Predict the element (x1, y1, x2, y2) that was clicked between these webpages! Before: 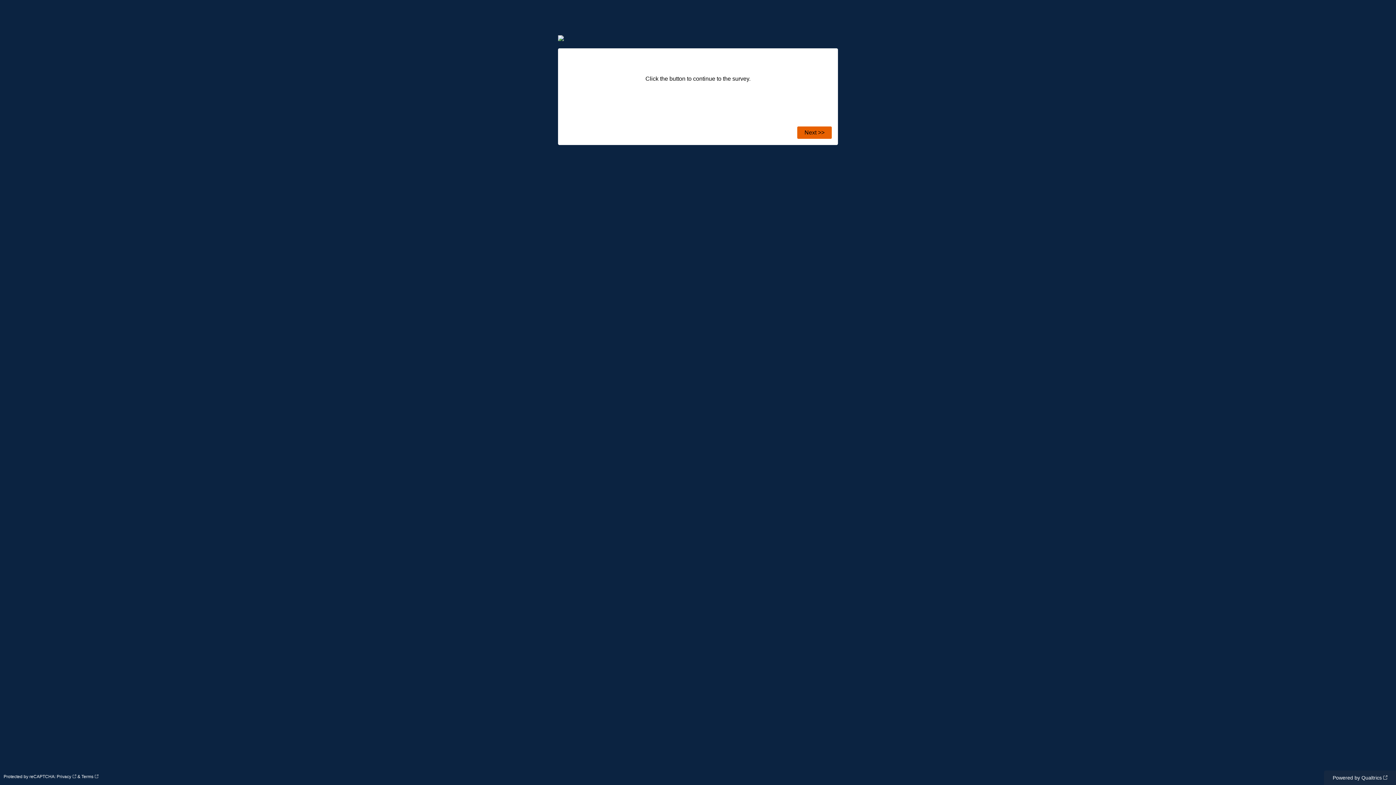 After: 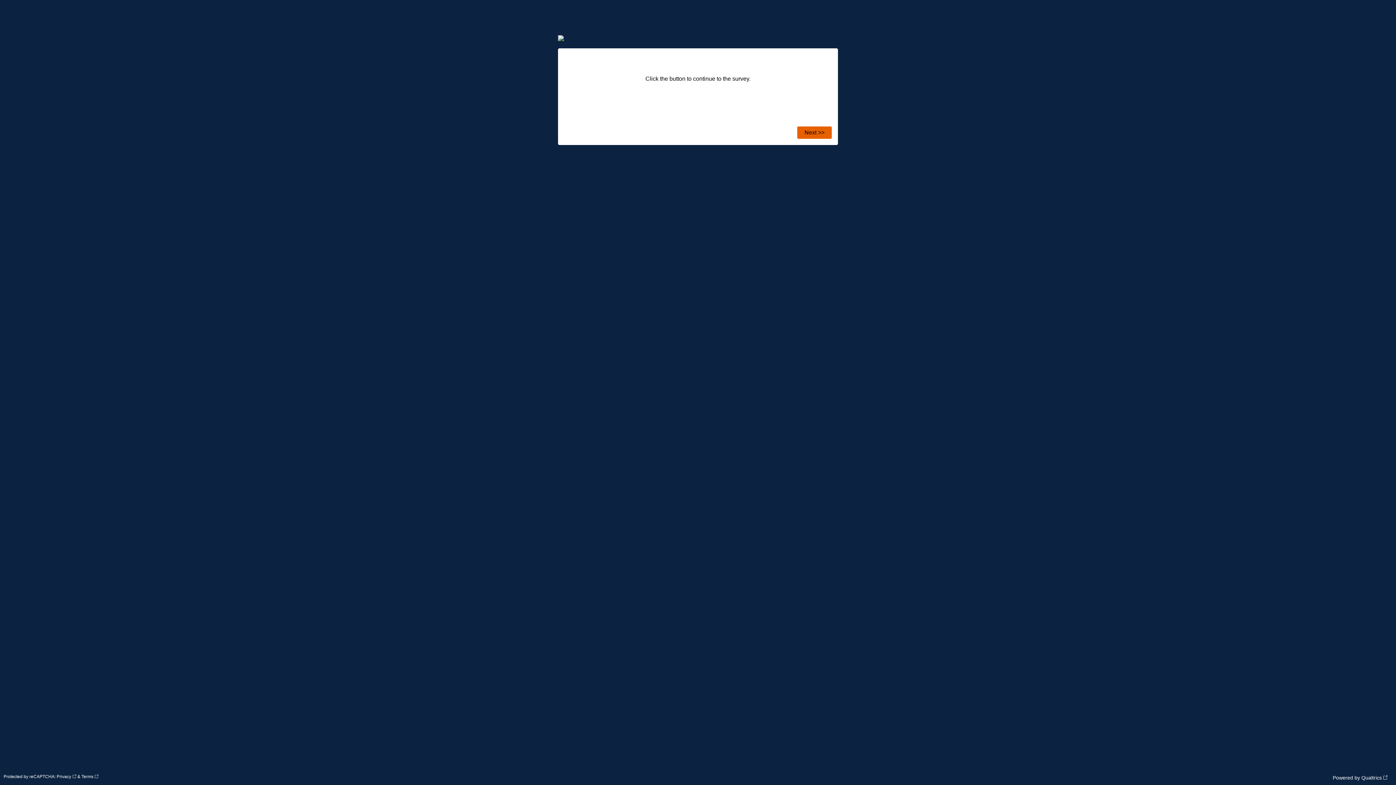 Action: label: Powered by Qualtrics: Learn more about Qualtrics in a new tab bbox: (1324, 770, 1396, 785)